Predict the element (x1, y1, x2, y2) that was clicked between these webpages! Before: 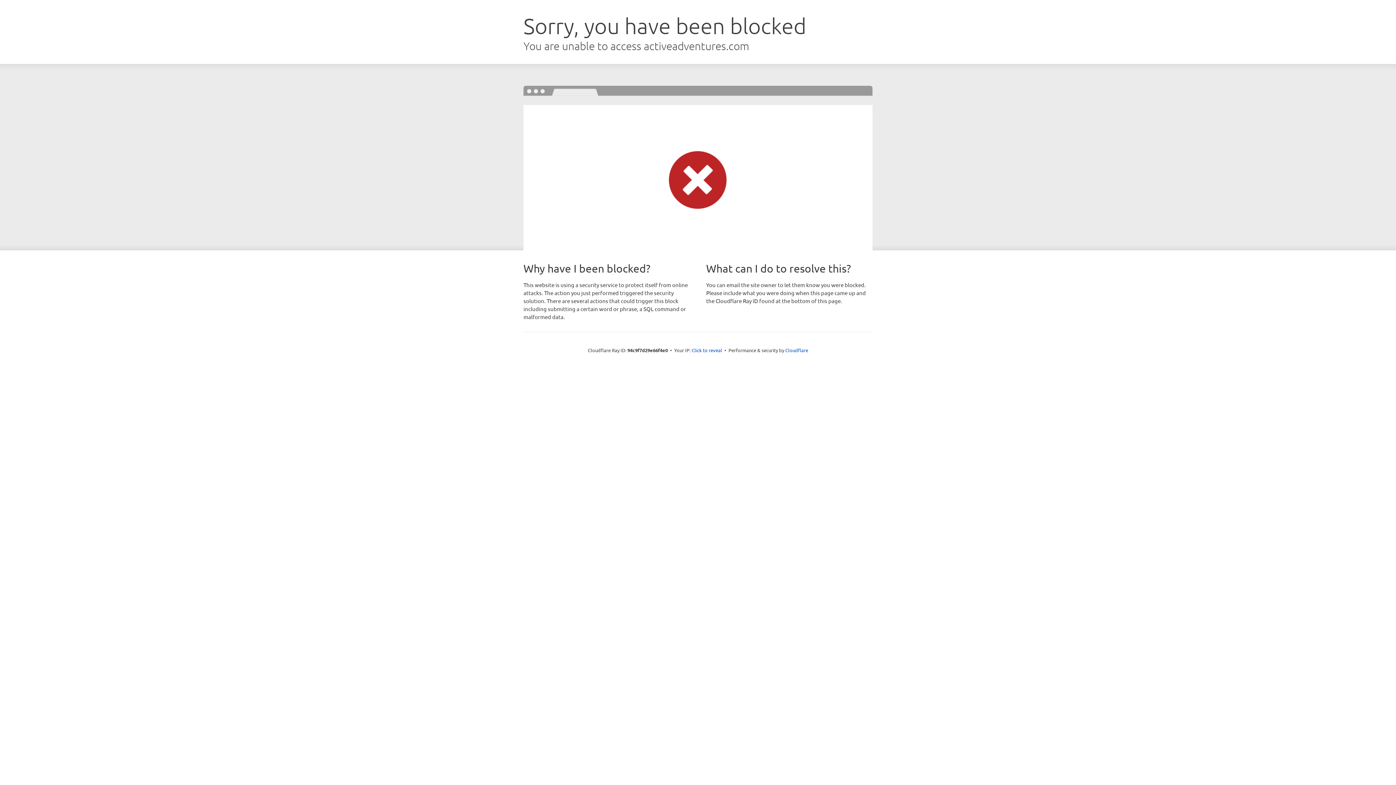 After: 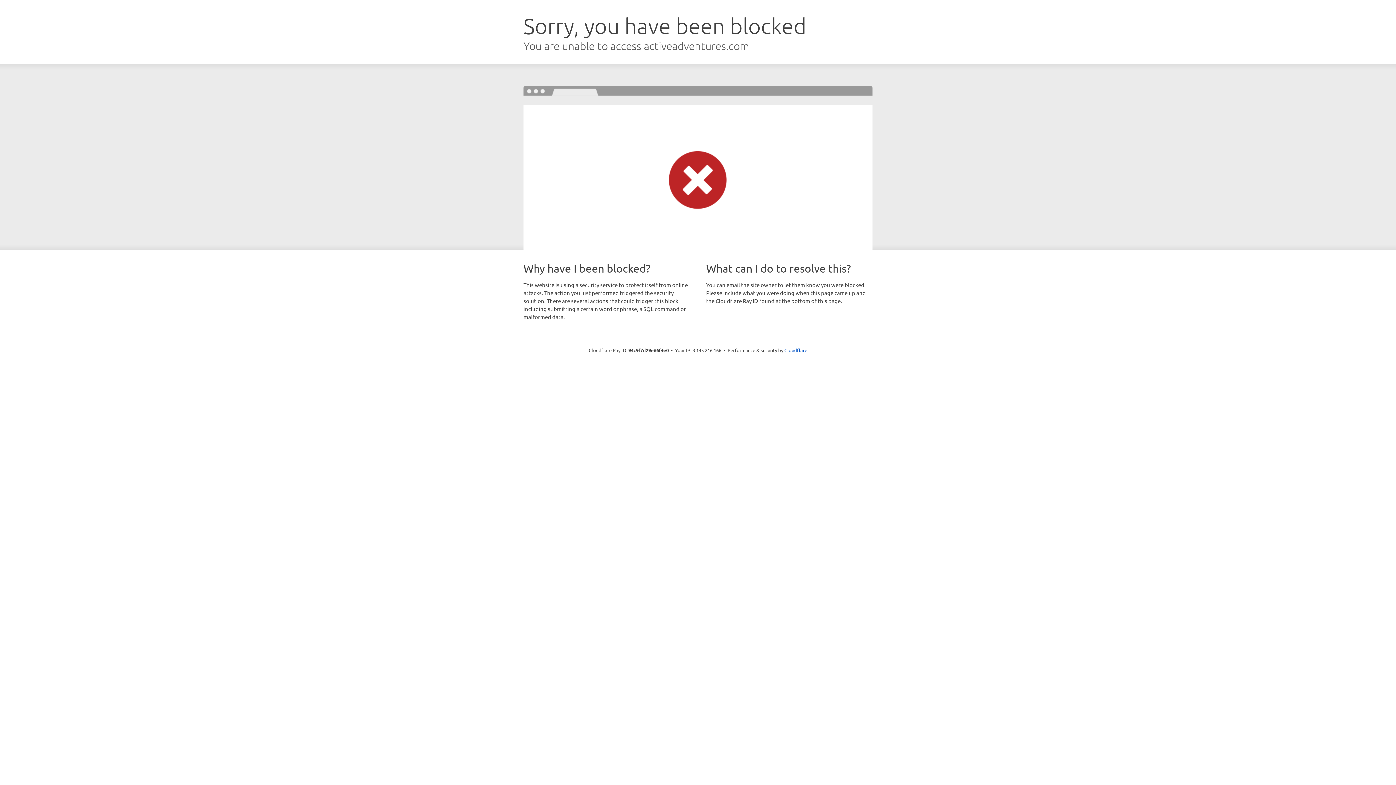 Action: label: Click to reveal bbox: (691, 346, 722, 353)